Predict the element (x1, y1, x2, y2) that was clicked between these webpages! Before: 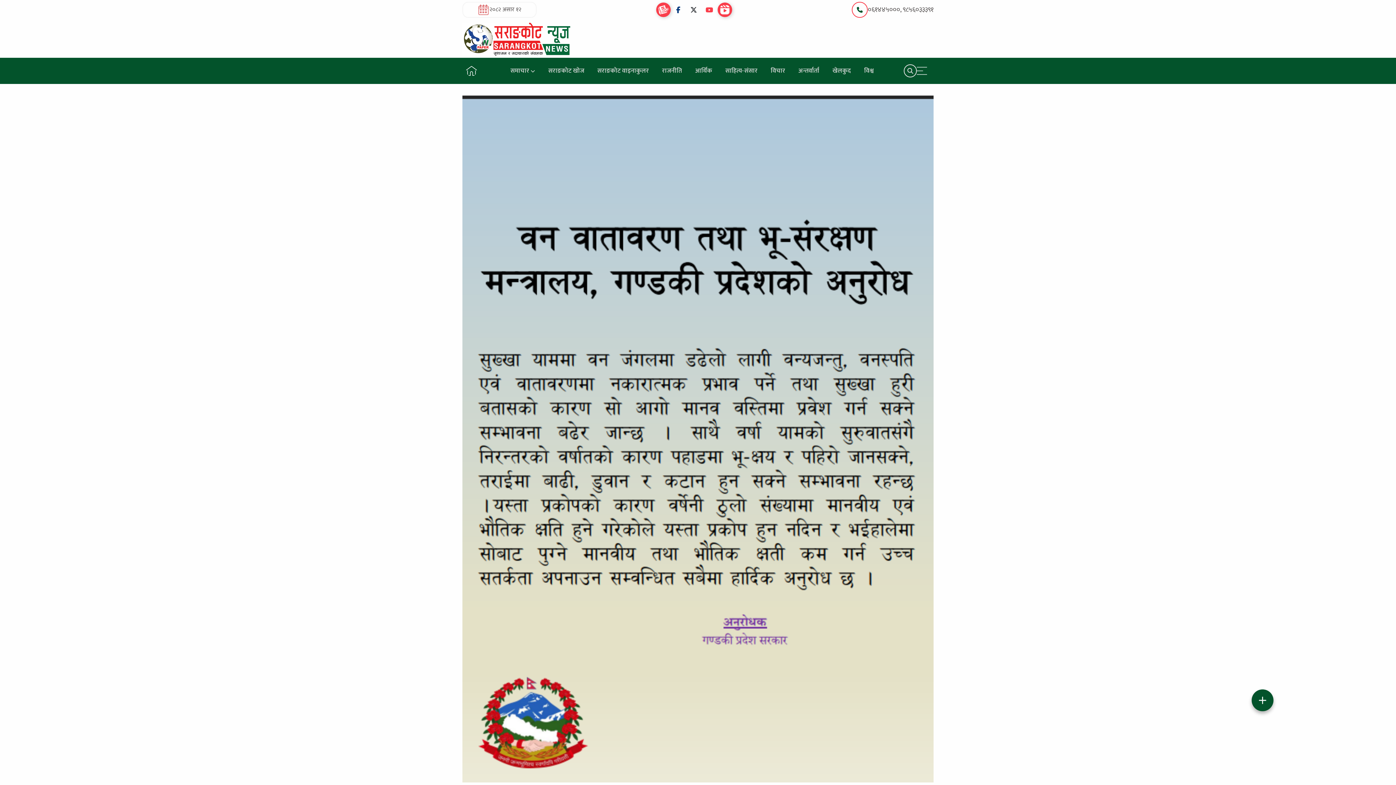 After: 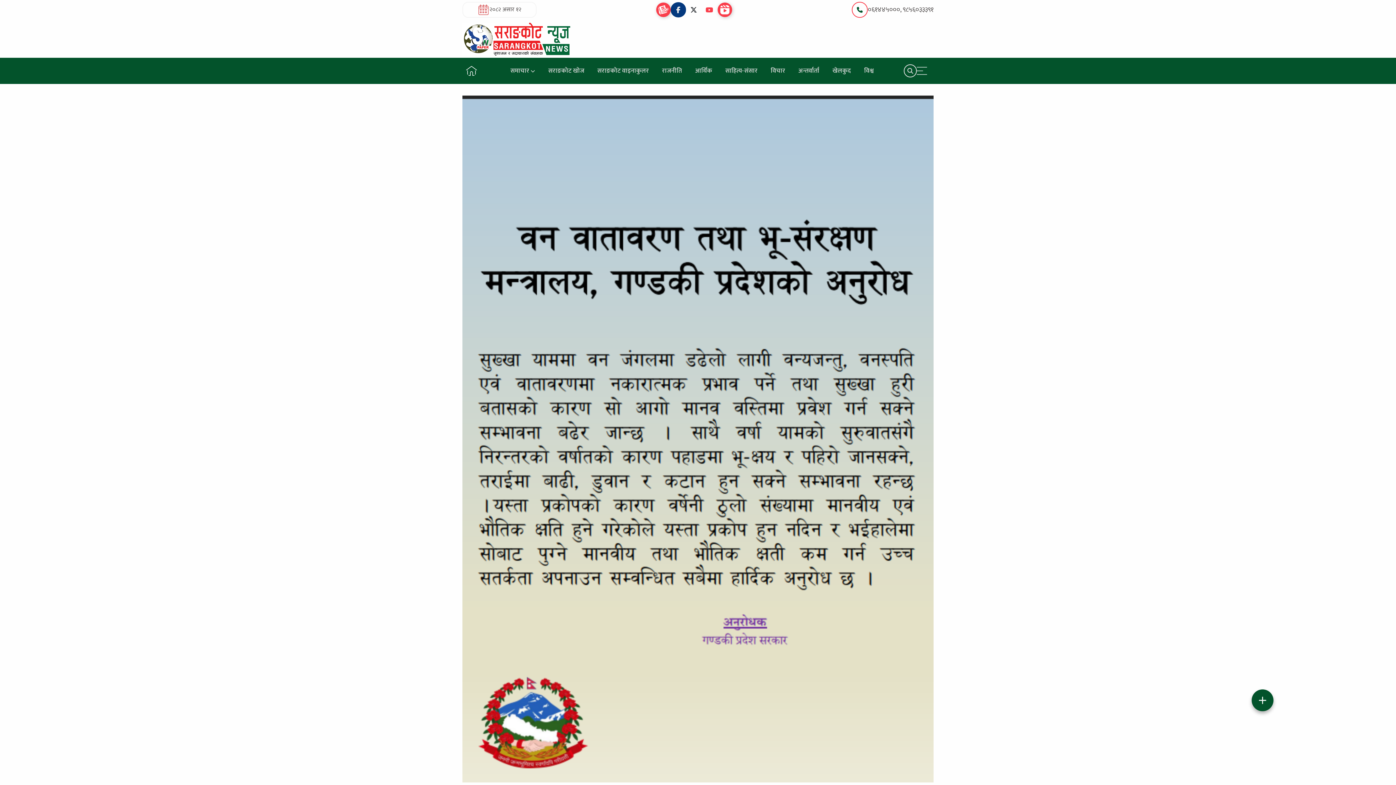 Action: bbox: (670, 5, 686, 15)